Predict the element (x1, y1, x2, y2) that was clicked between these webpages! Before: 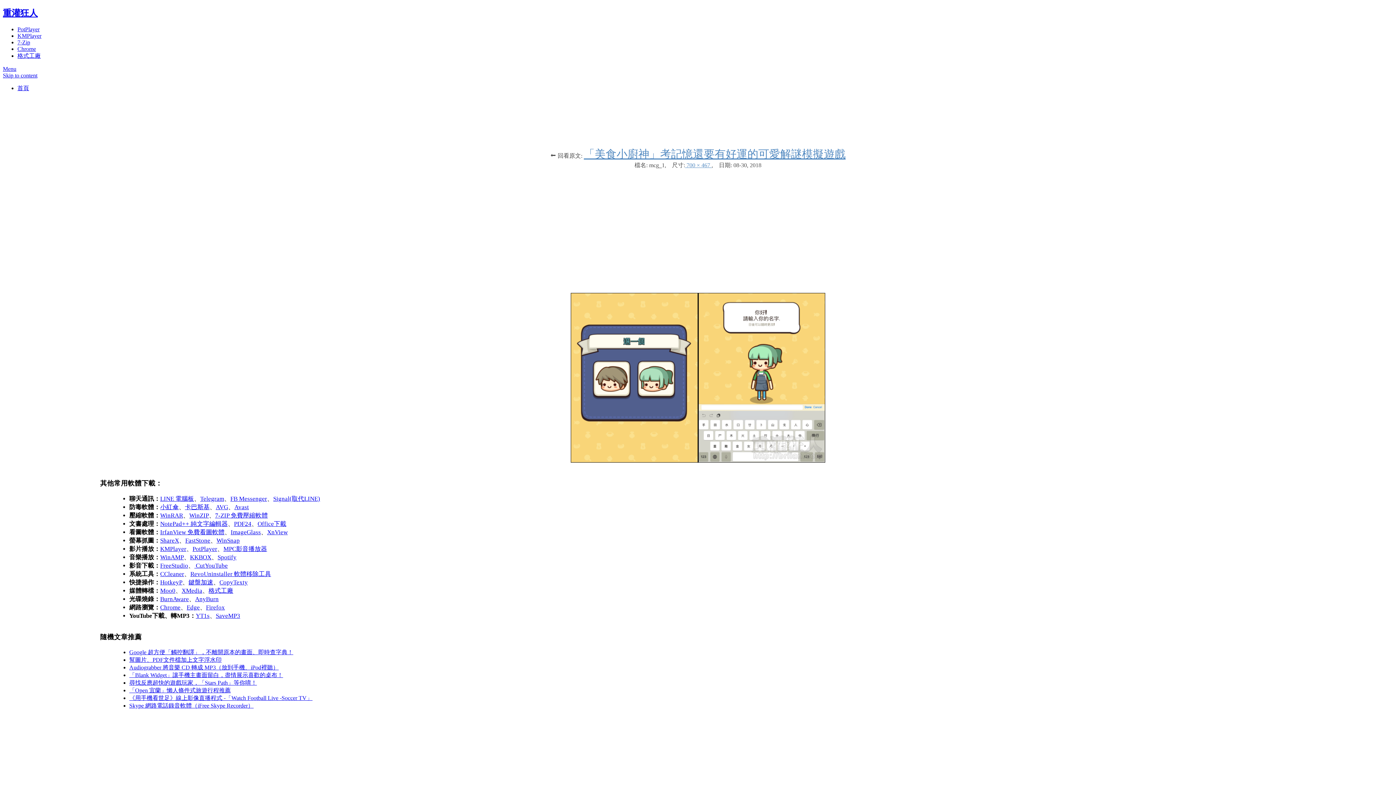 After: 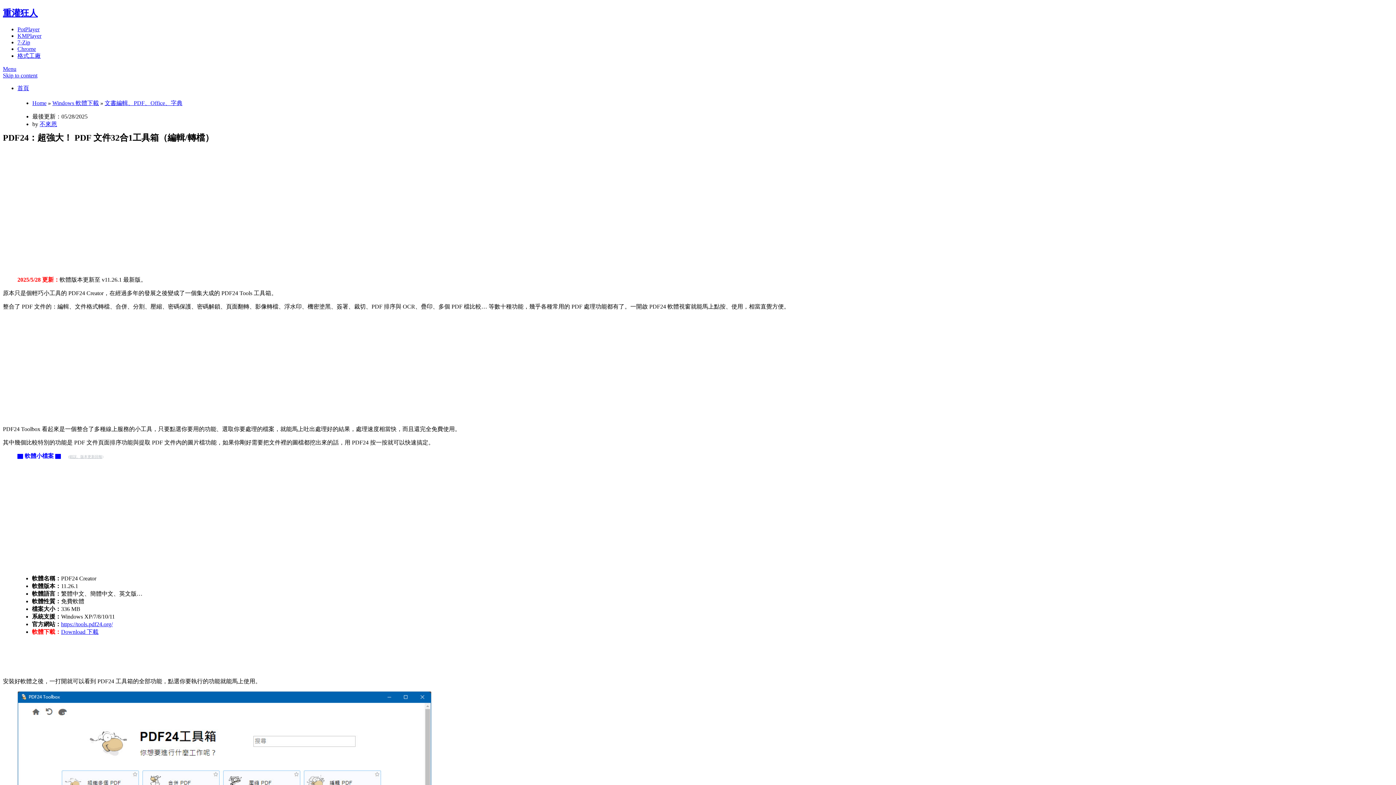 Action: label: PDF24 bbox: (234, 520, 251, 527)